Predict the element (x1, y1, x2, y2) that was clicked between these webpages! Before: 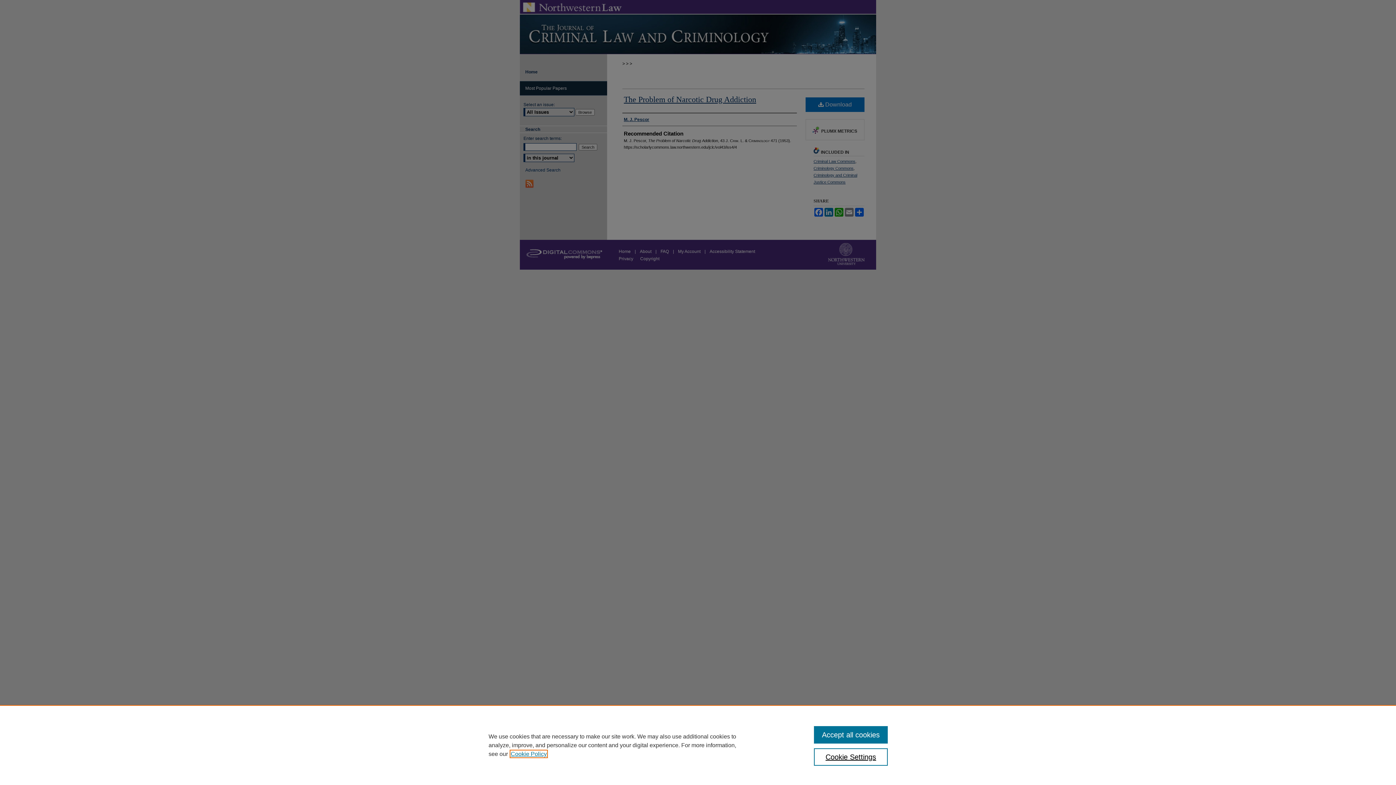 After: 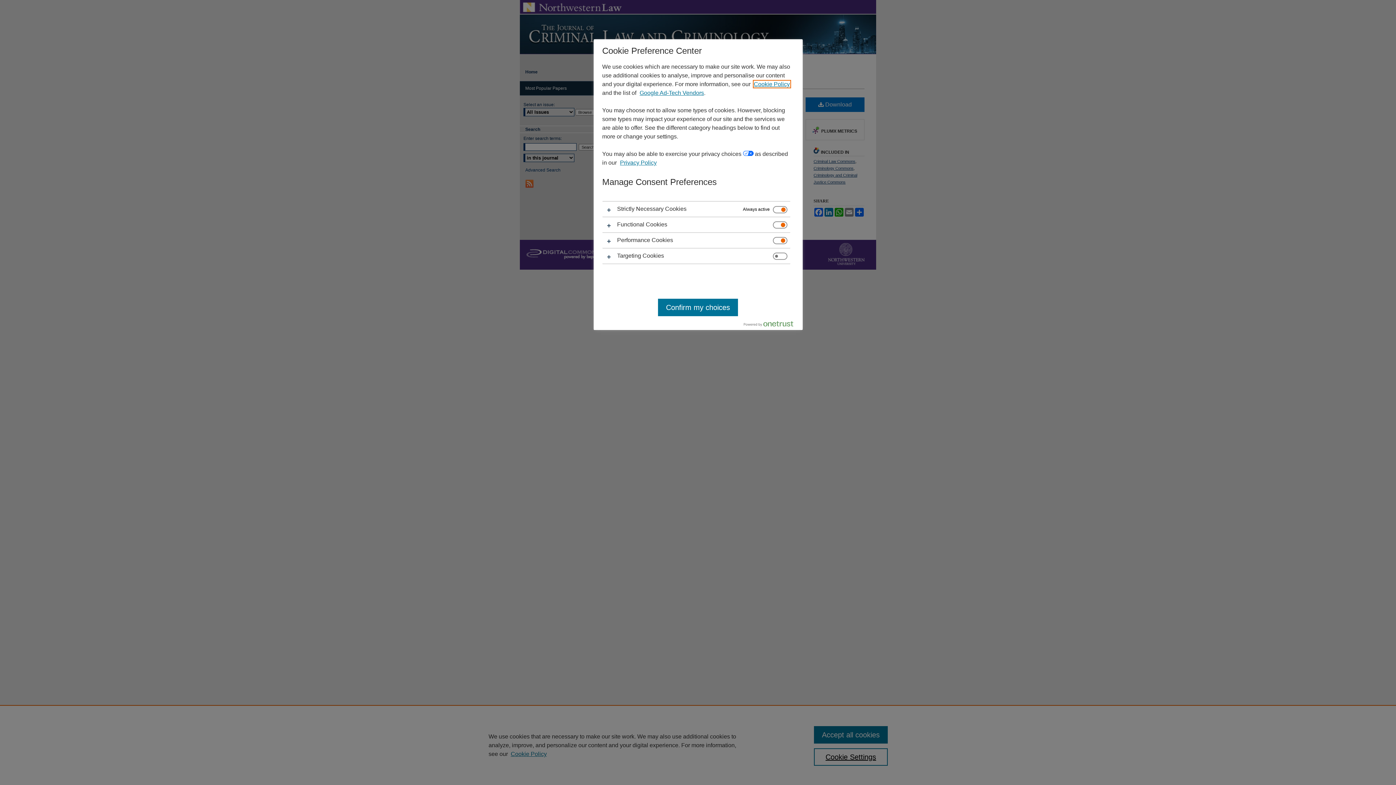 Action: bbox: (814, 748, 887, 766) label: Cookie Settings